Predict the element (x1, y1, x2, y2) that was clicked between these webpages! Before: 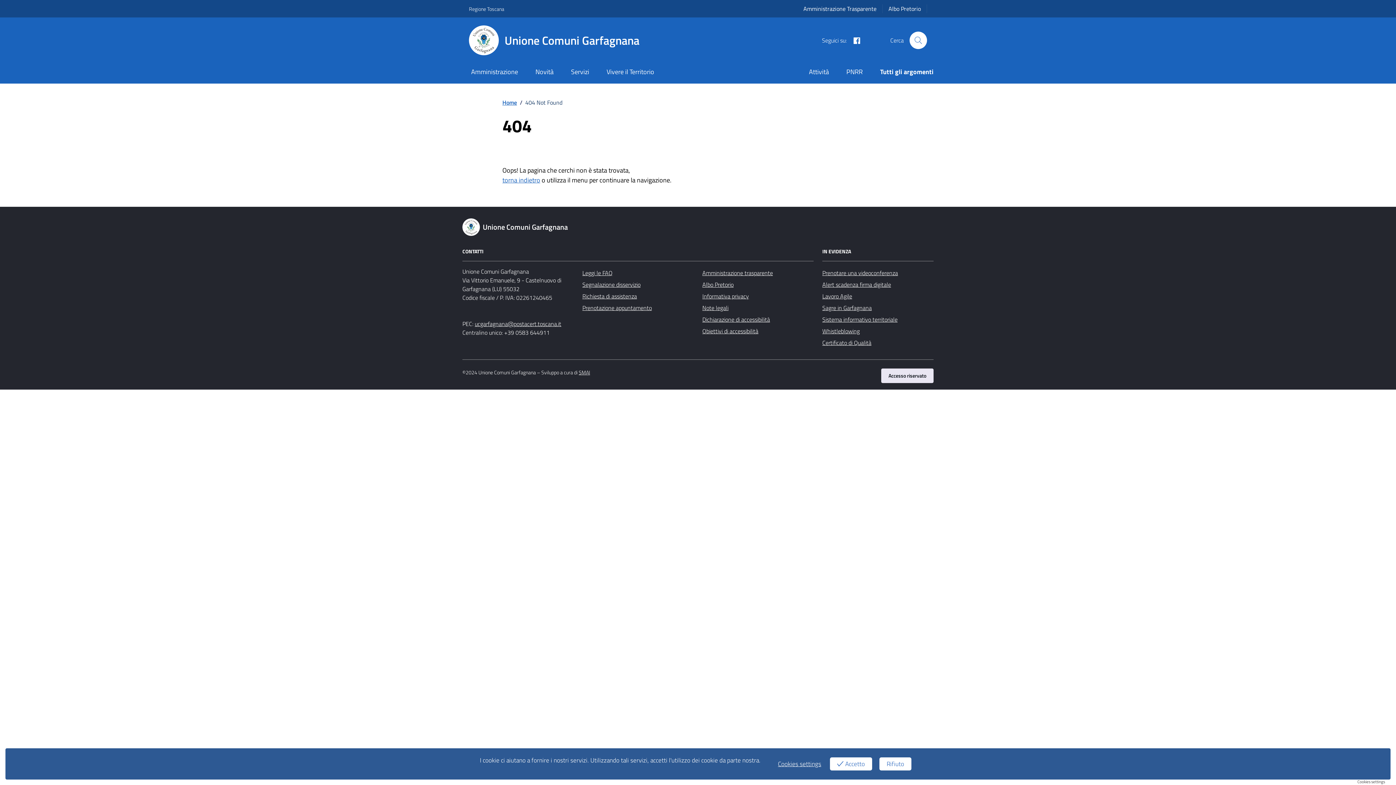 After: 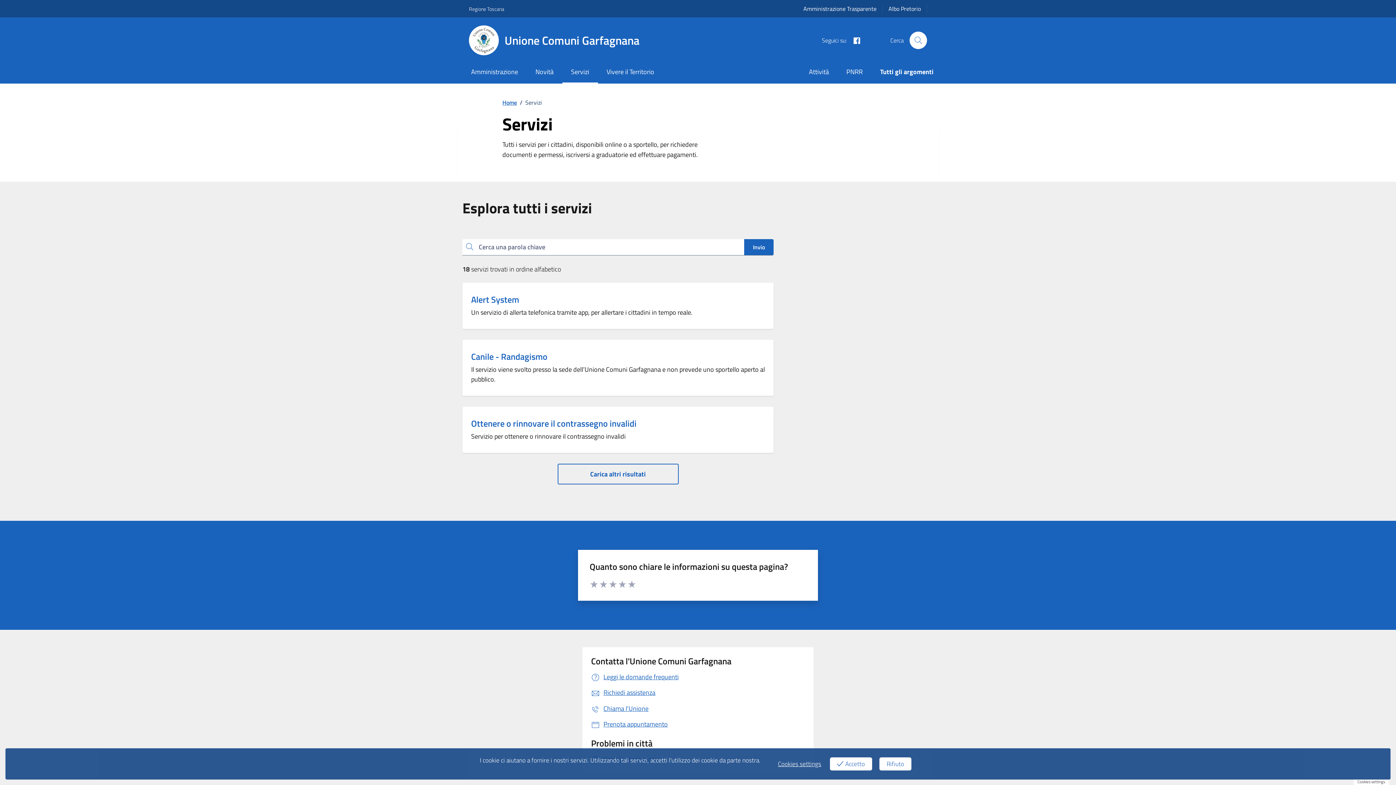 Action: label: Servizi bbox: (562, 61, 598, 83)